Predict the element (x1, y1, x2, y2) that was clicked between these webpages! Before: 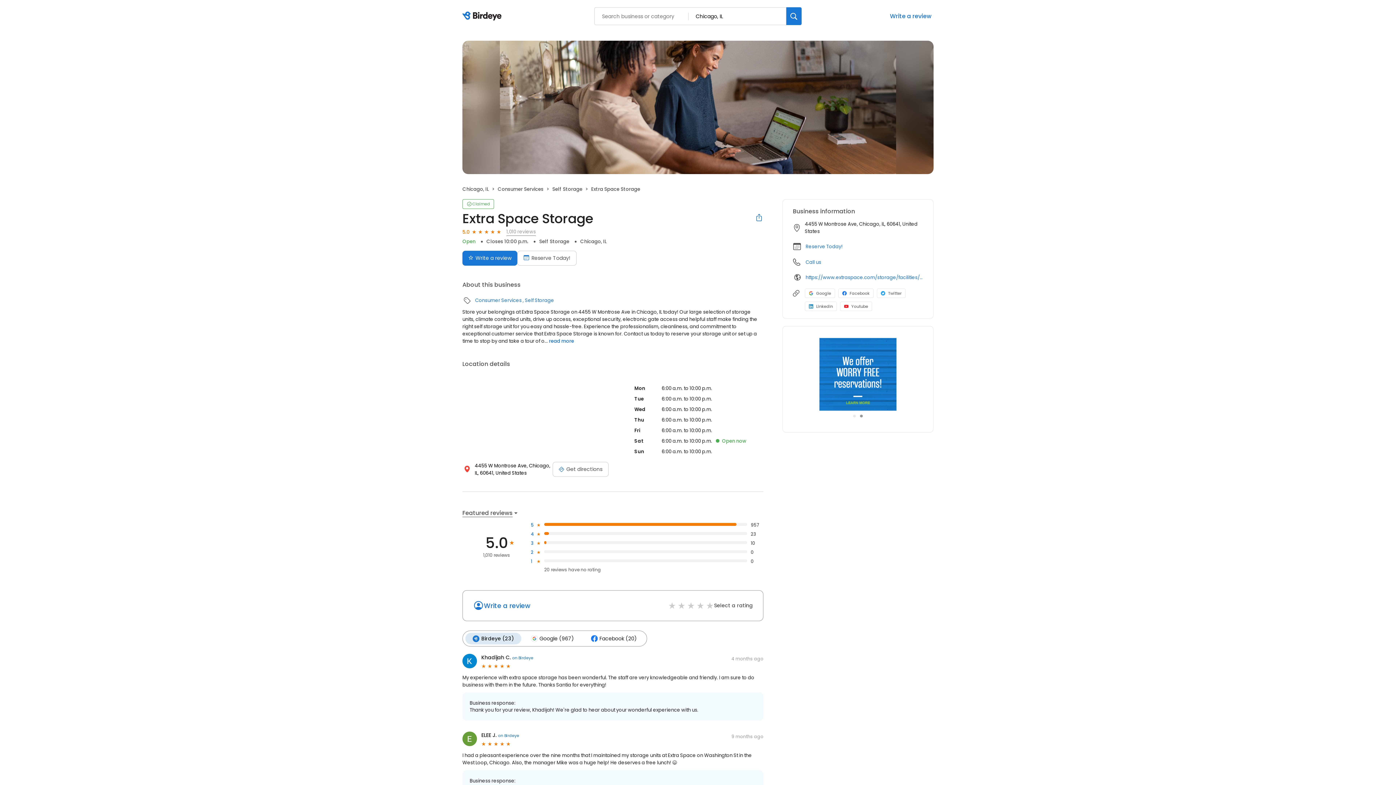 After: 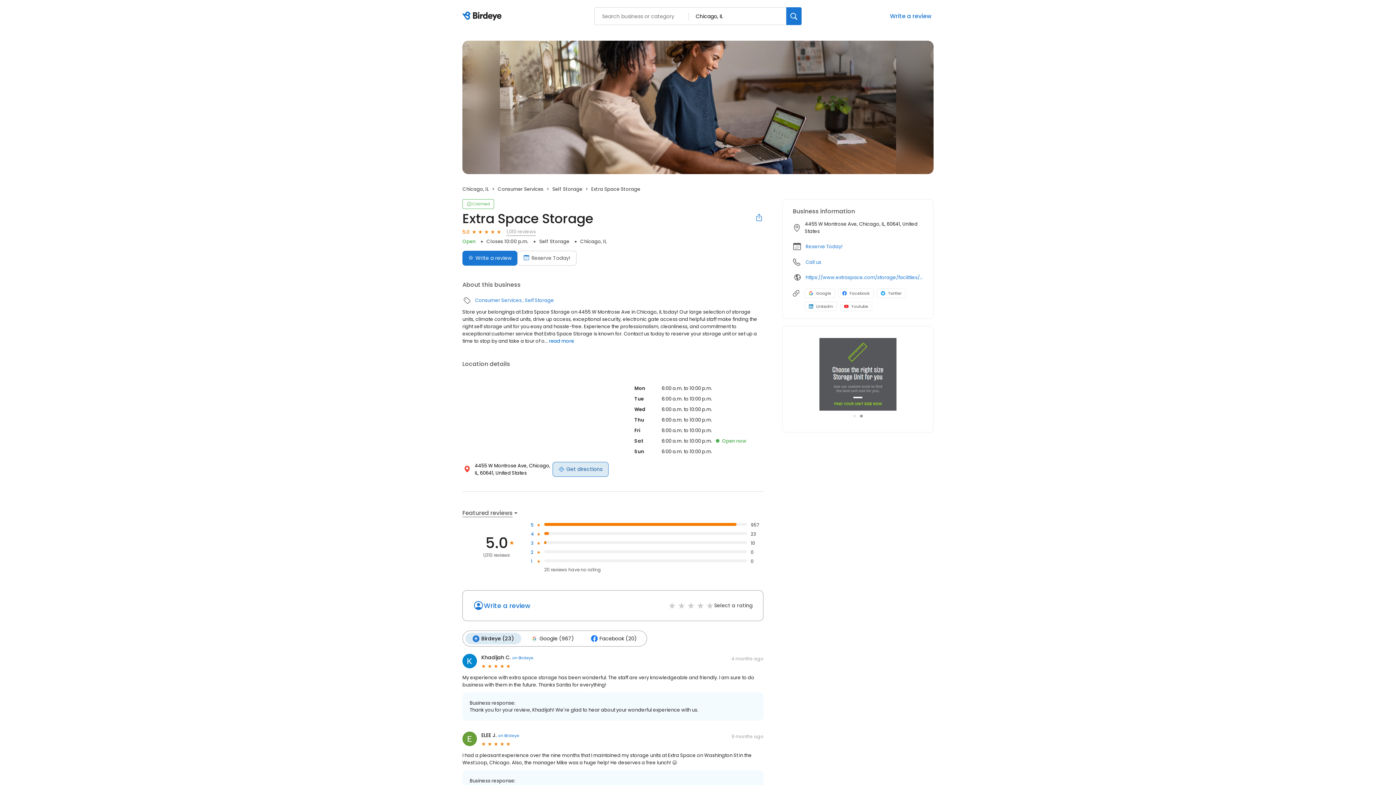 Action: label: Get directions bbox: (552, 462, 608, 476)